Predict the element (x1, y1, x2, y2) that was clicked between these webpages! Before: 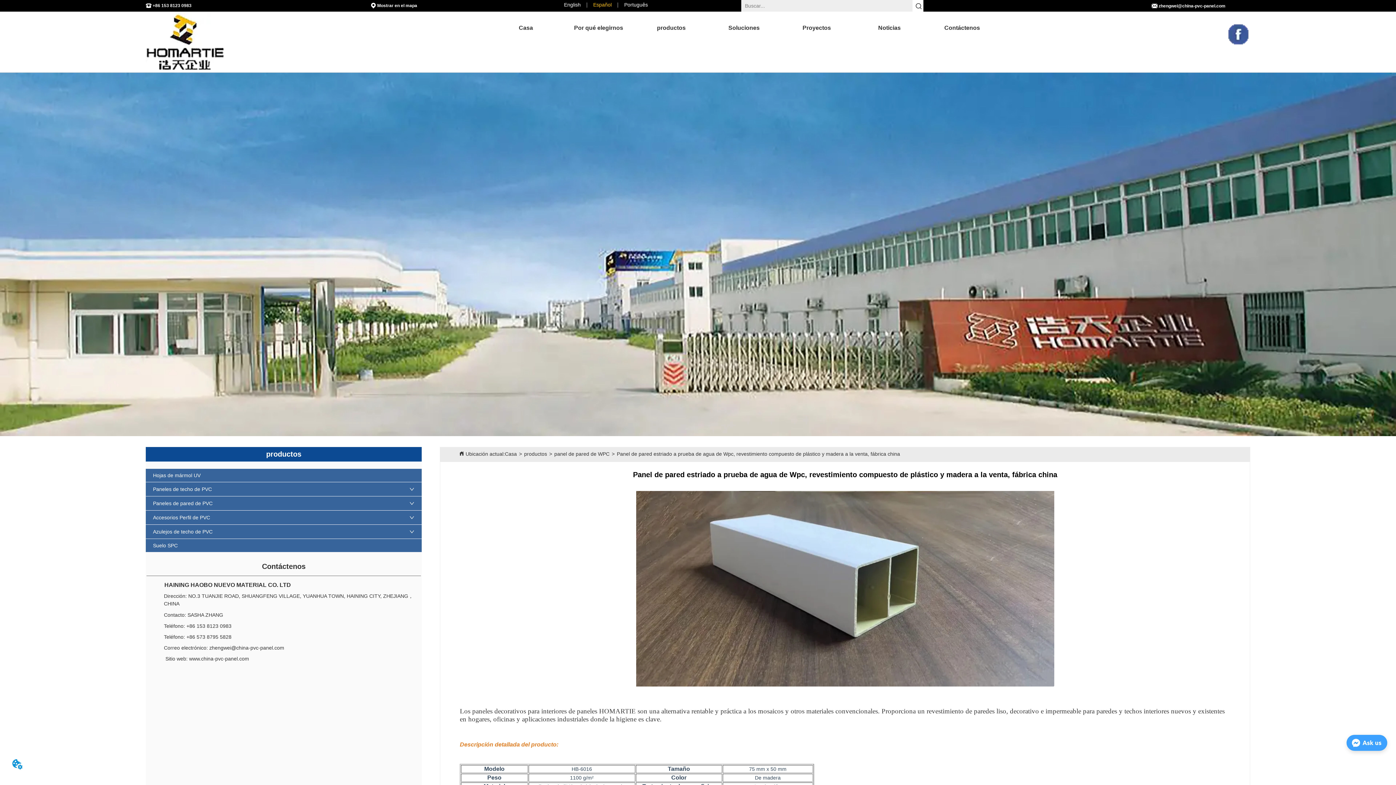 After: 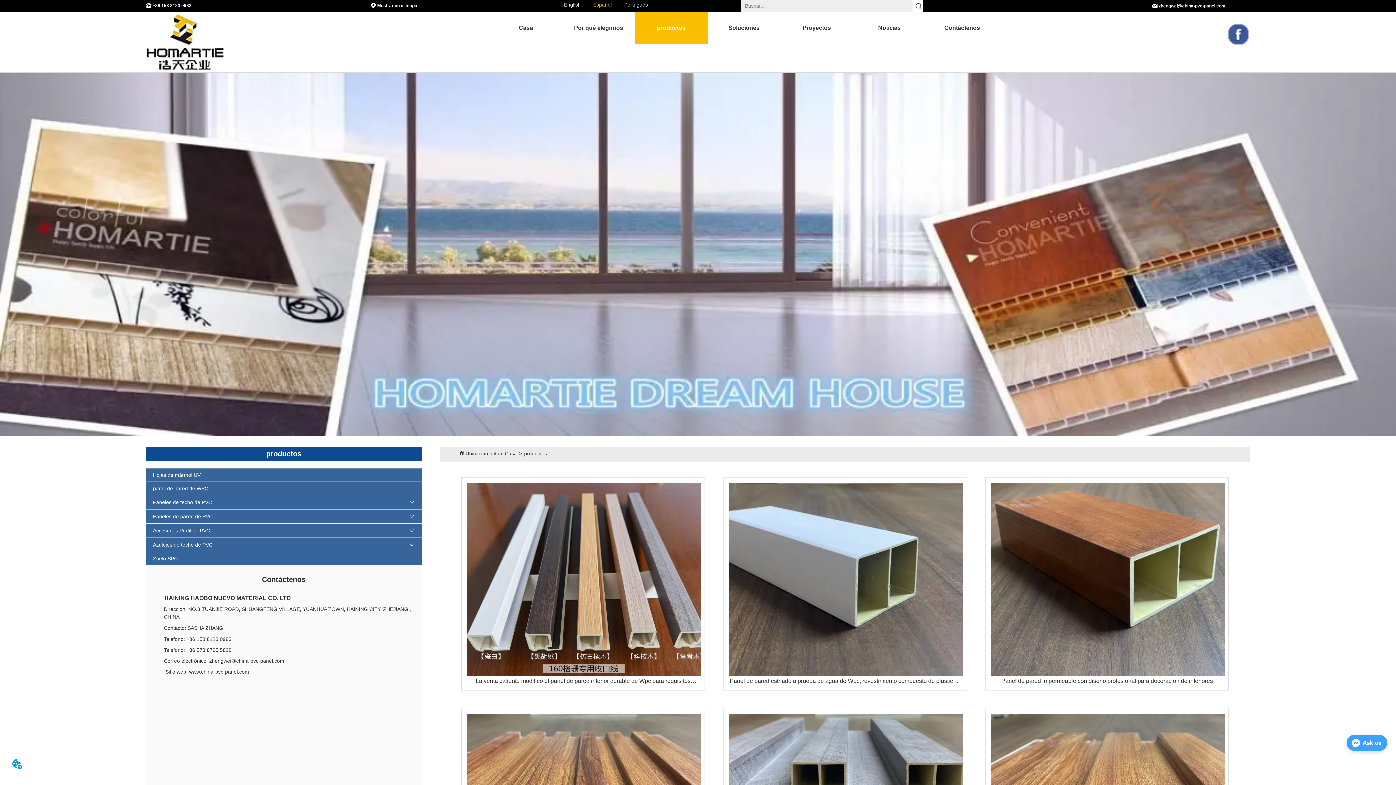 Action: bbox: (145, 450, 421, 458) label: productos